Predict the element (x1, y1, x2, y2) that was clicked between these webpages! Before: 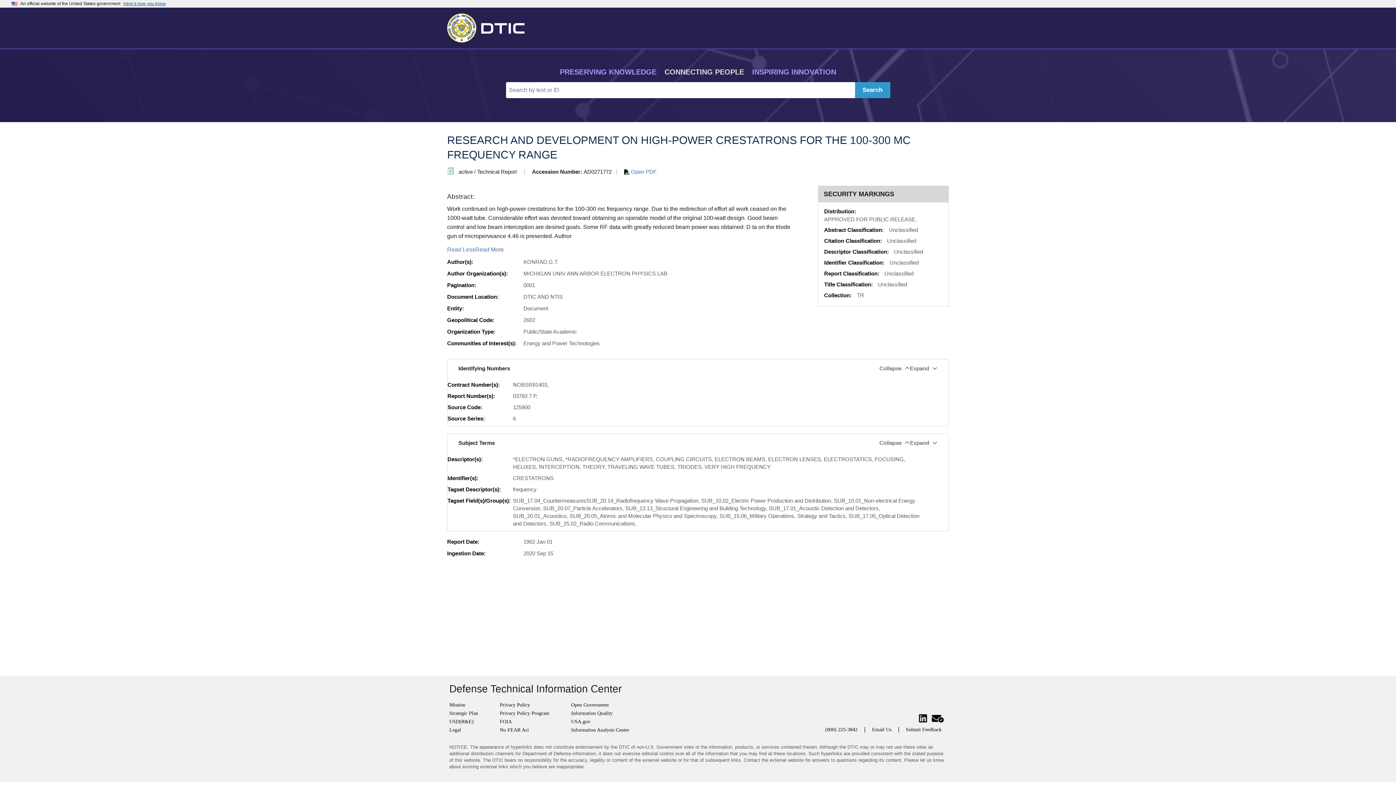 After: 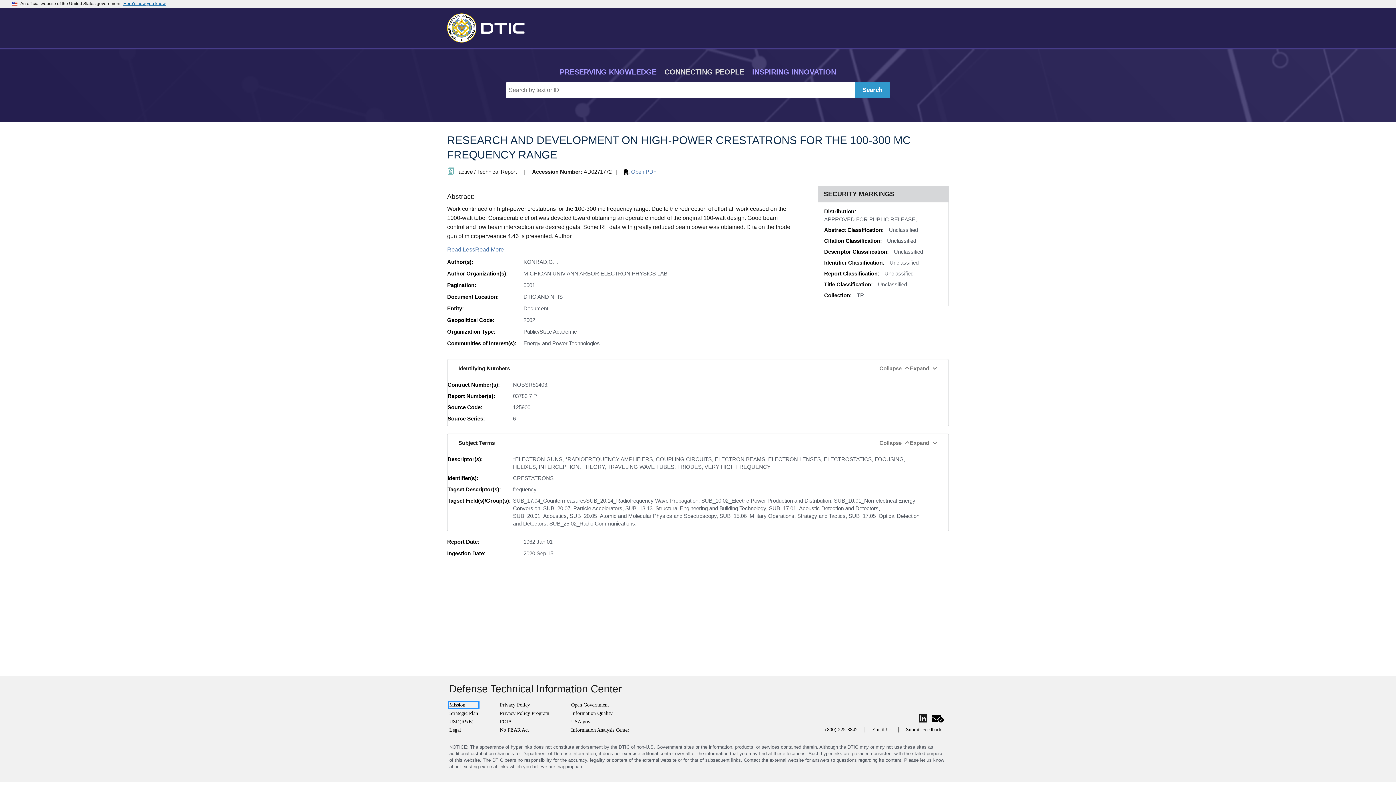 Action: label: Mission bbox: (449, 702, 478, 708)